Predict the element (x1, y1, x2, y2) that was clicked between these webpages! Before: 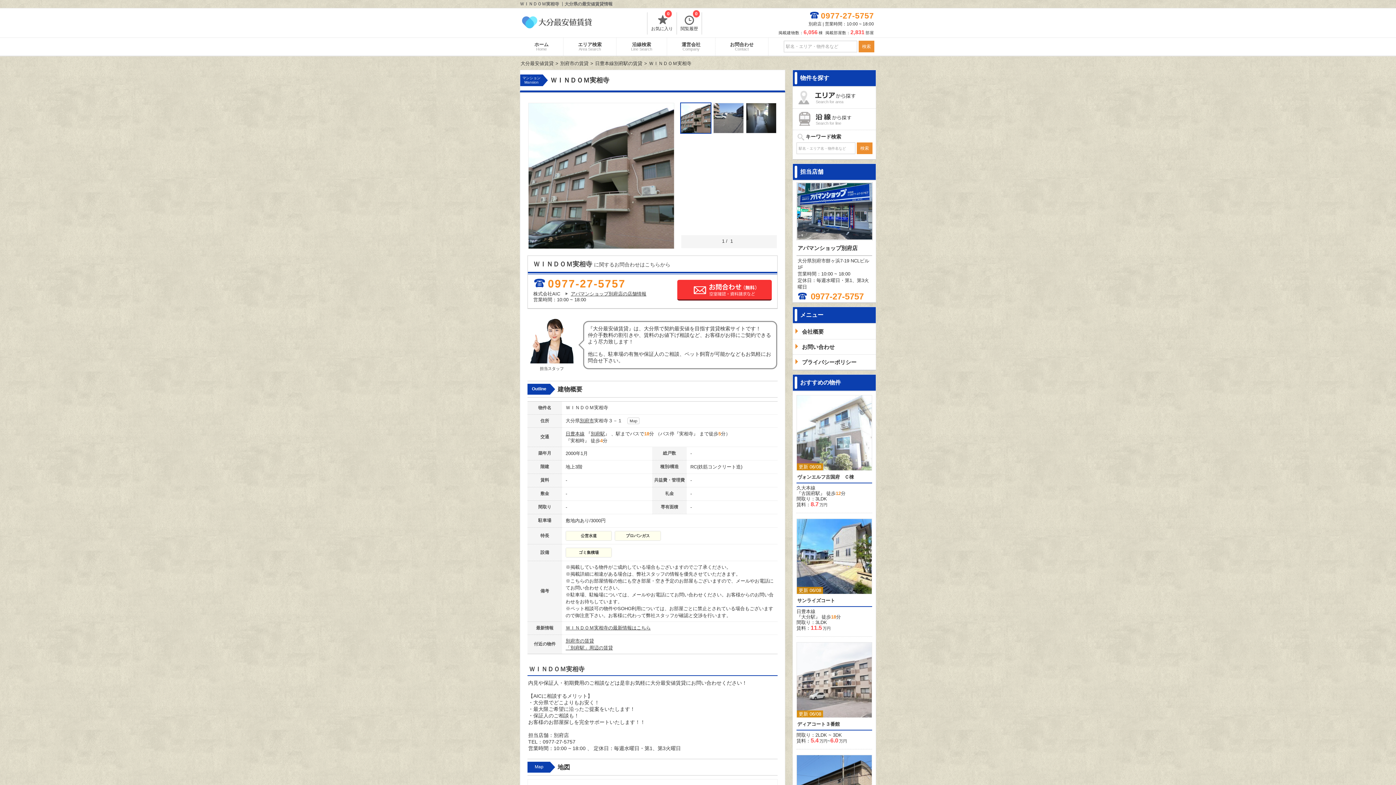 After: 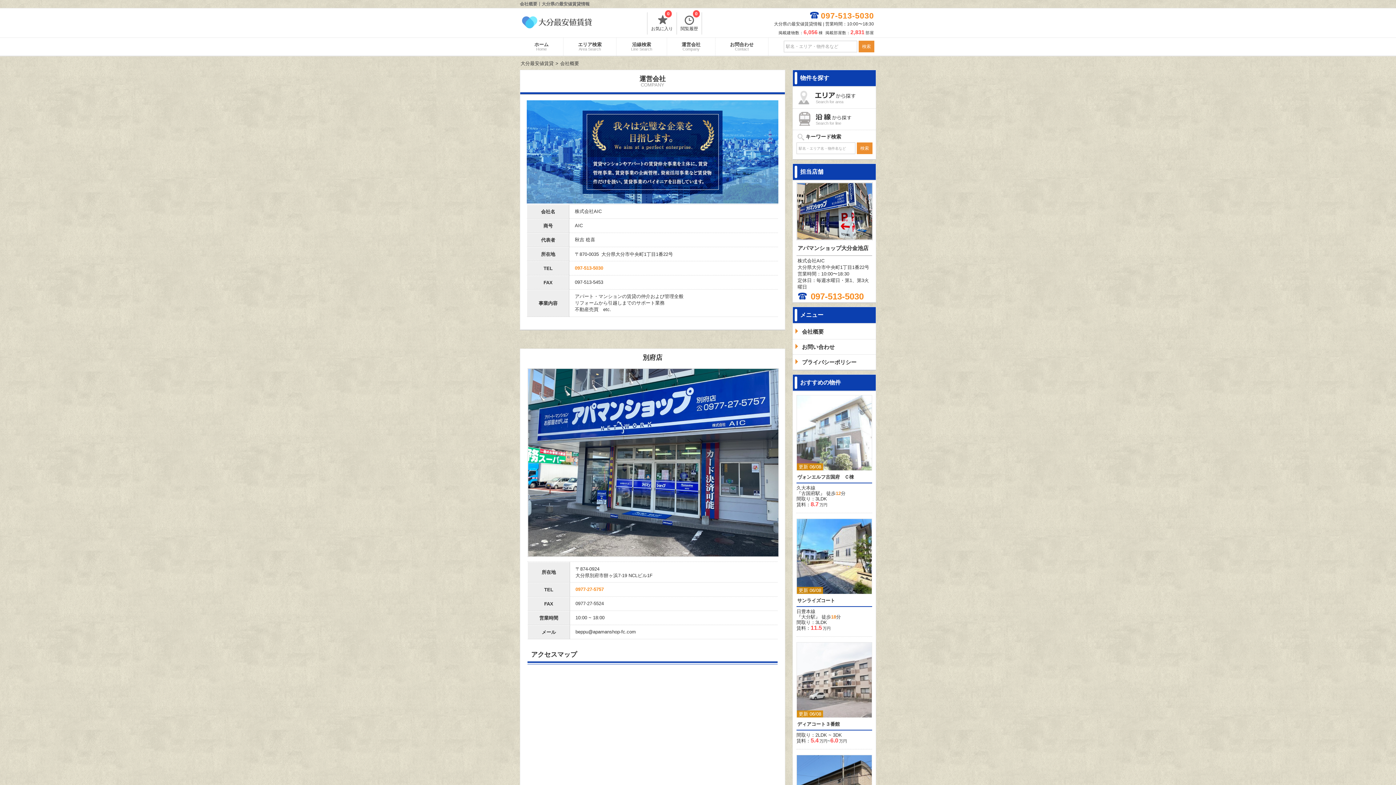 Action: bbox: (793, 324, 876, 339) label: 会社概要